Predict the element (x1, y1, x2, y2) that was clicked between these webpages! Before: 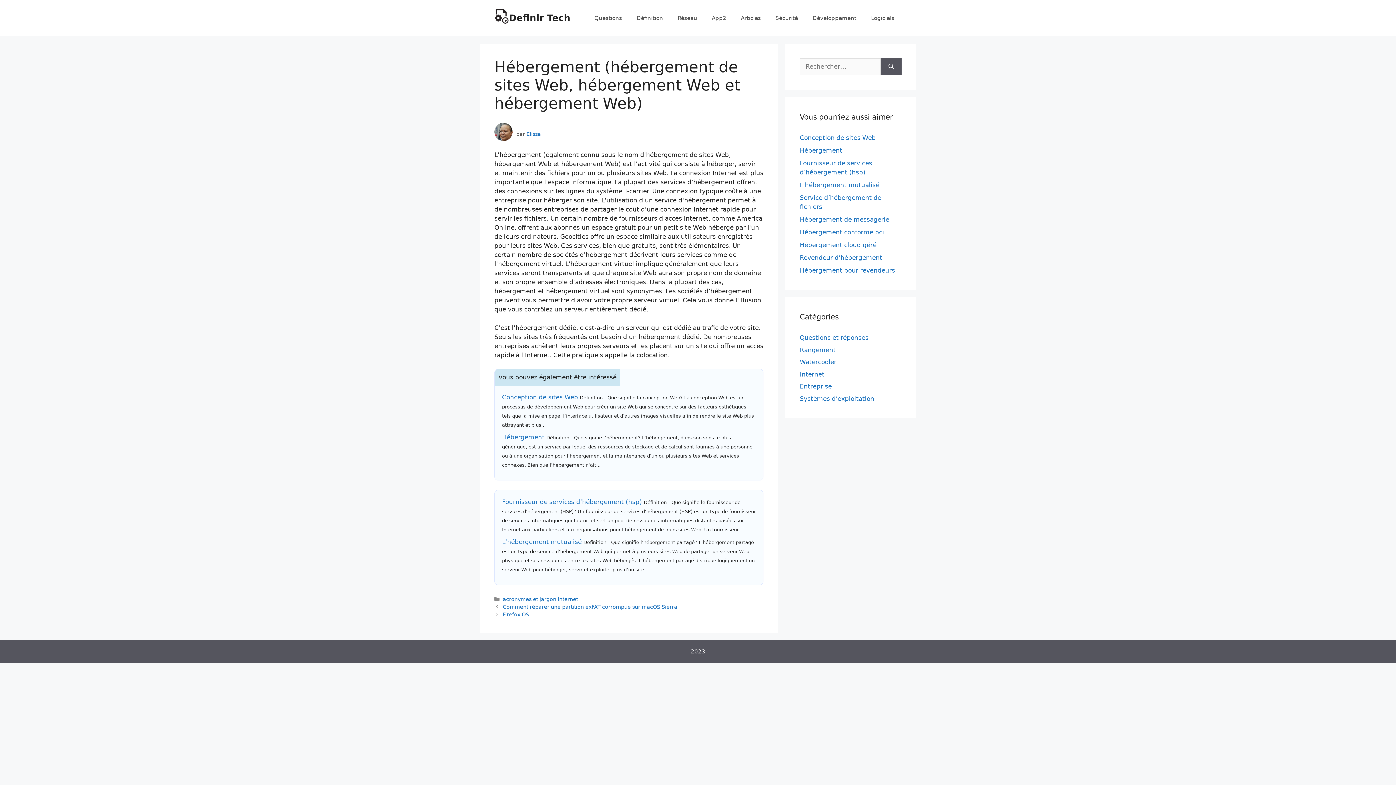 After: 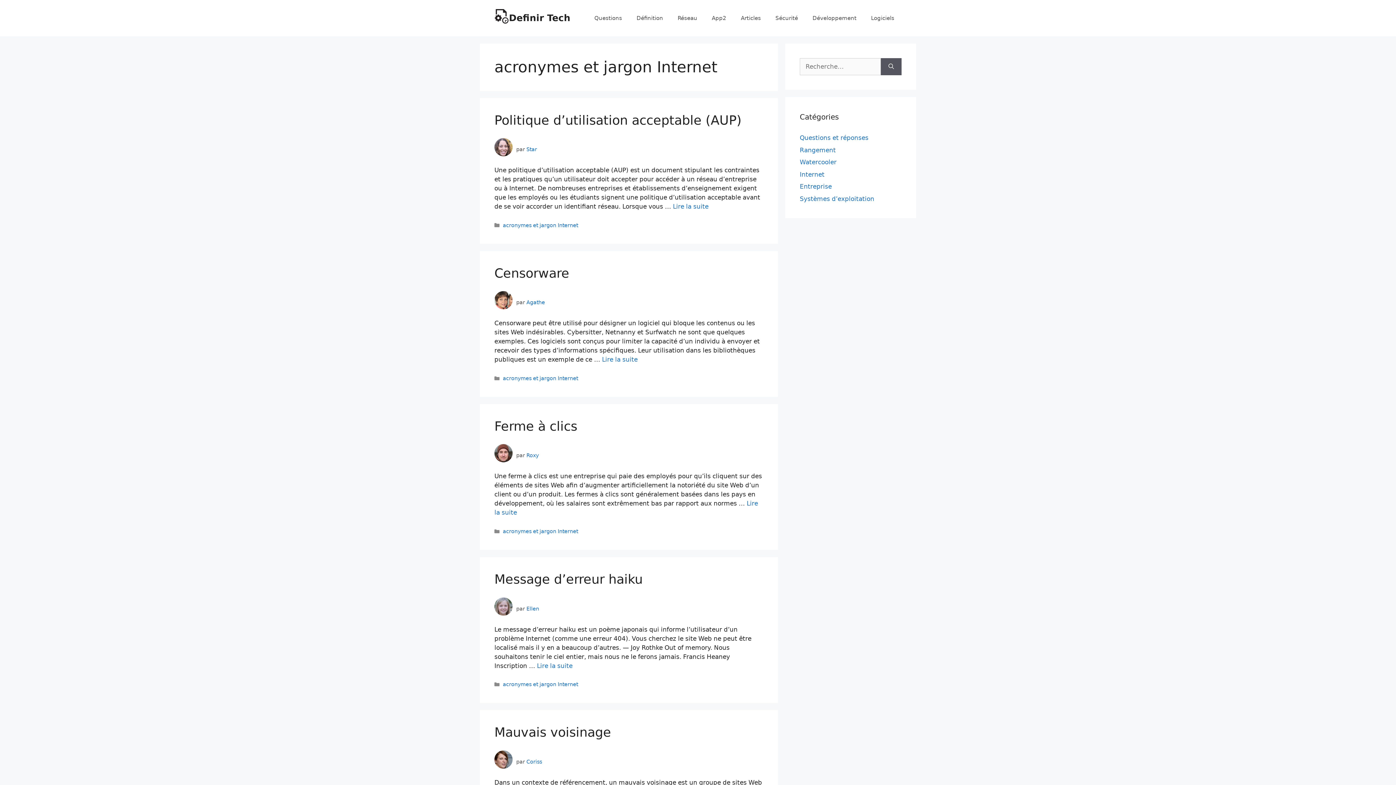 Action: bbox: (502, 596, 578, 602) label: acronymes et jargon Internet